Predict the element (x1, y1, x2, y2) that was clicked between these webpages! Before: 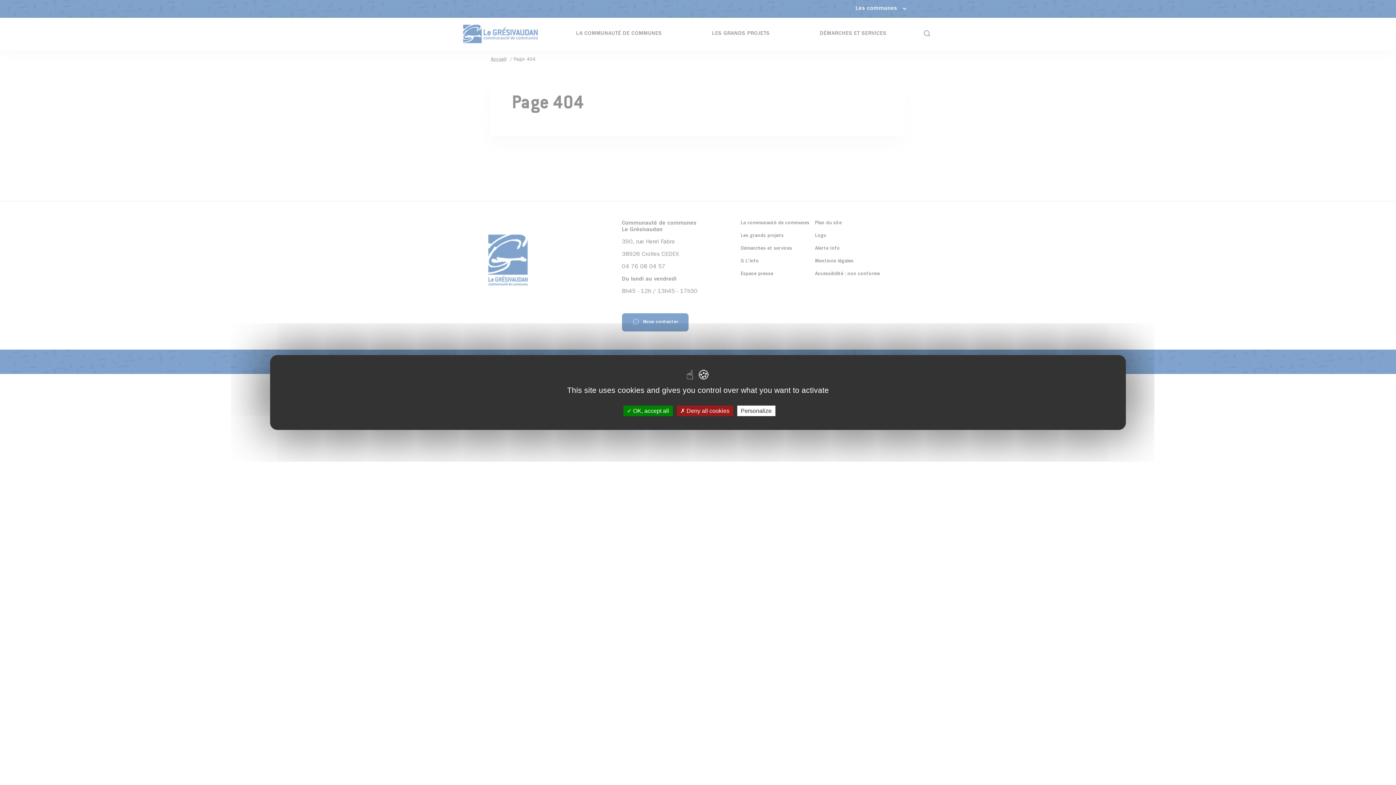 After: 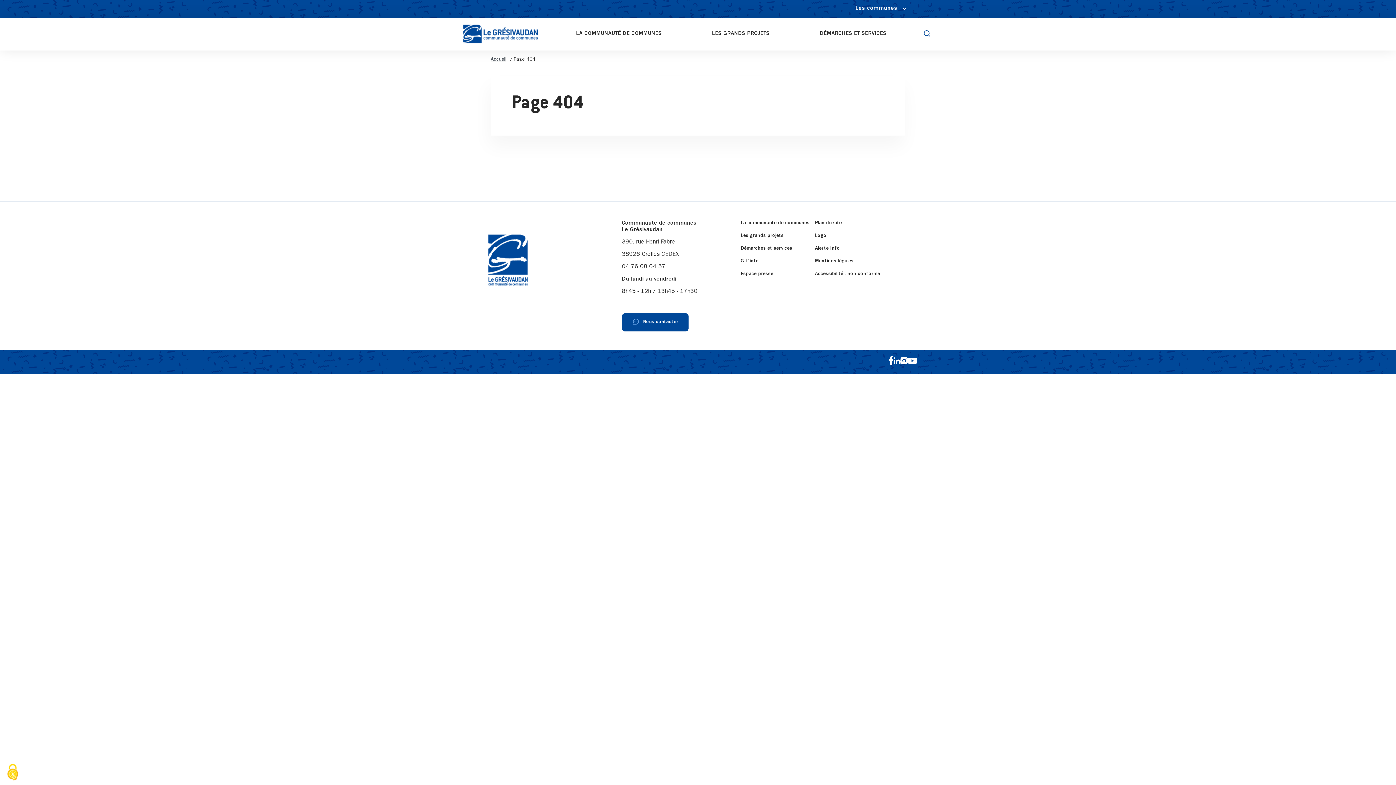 Action: bbox: (676, 405, 733, 416) label:  Deny all cookies